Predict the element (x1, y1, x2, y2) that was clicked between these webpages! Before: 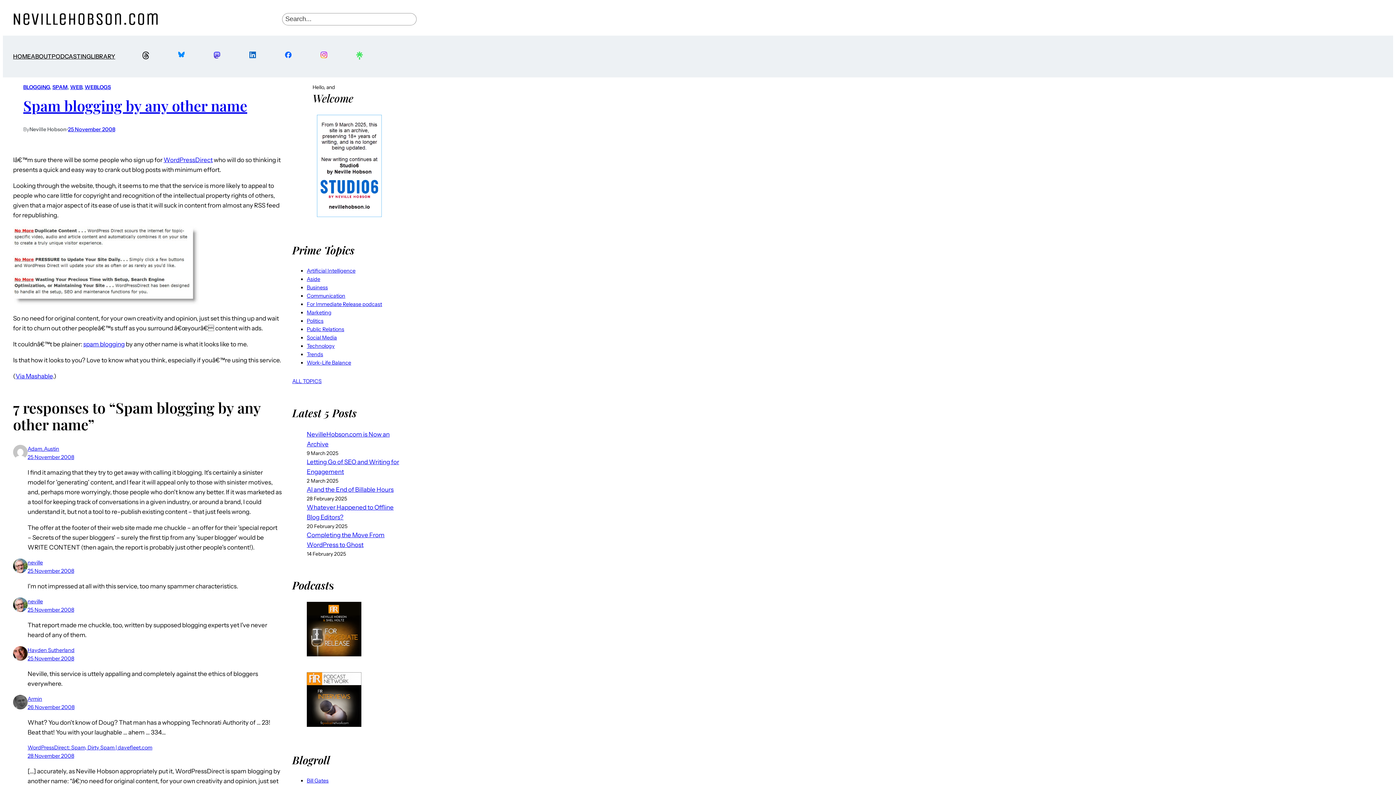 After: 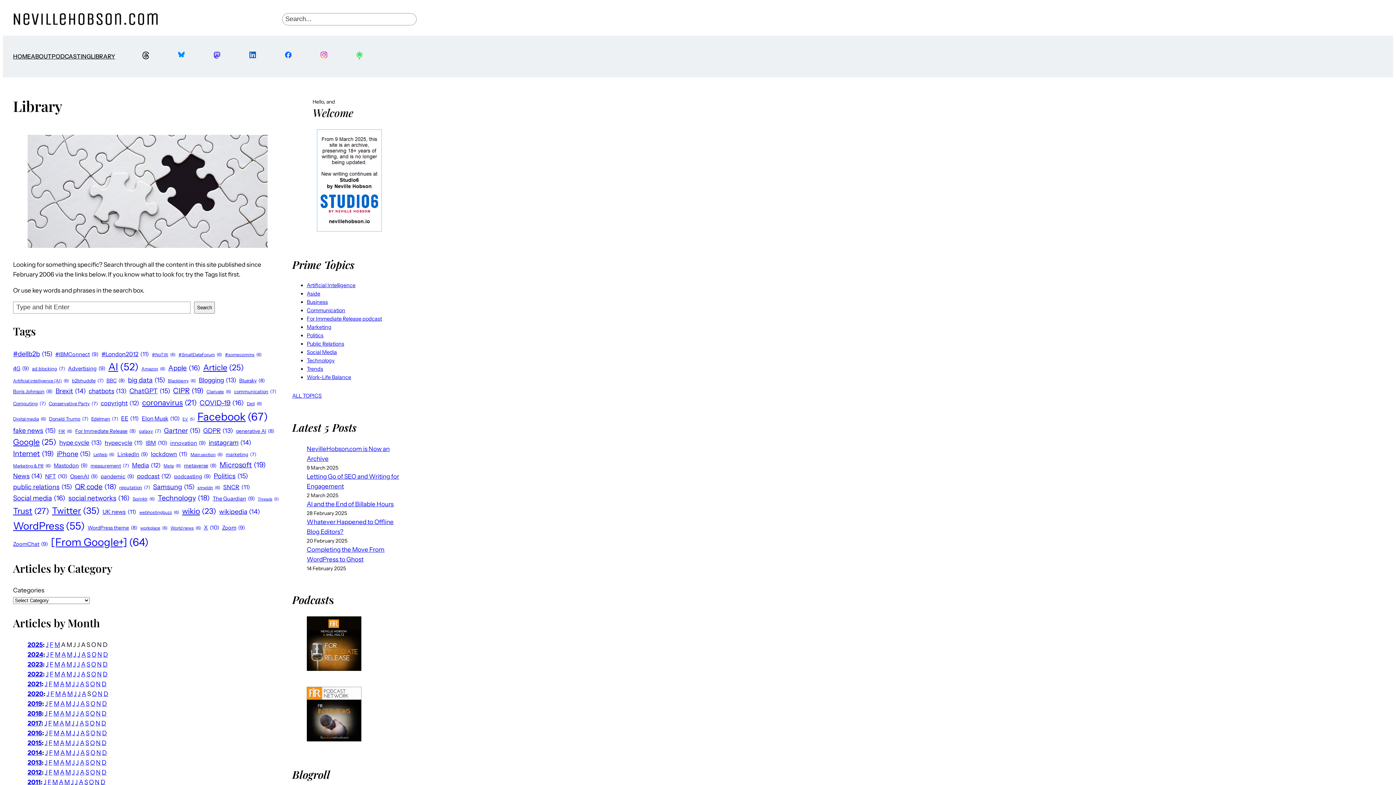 Action: label: LIBRARY bbox: (90, 52, 115, 61)